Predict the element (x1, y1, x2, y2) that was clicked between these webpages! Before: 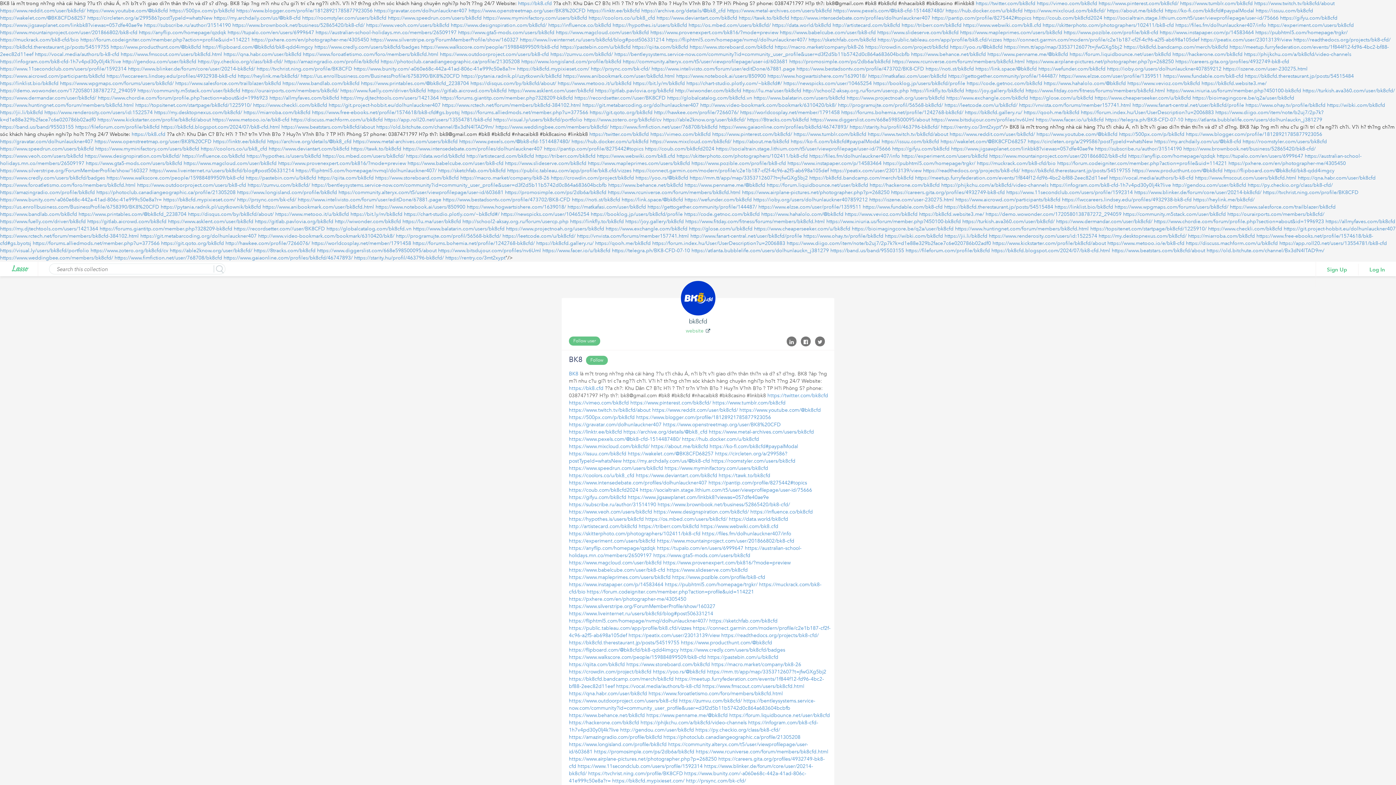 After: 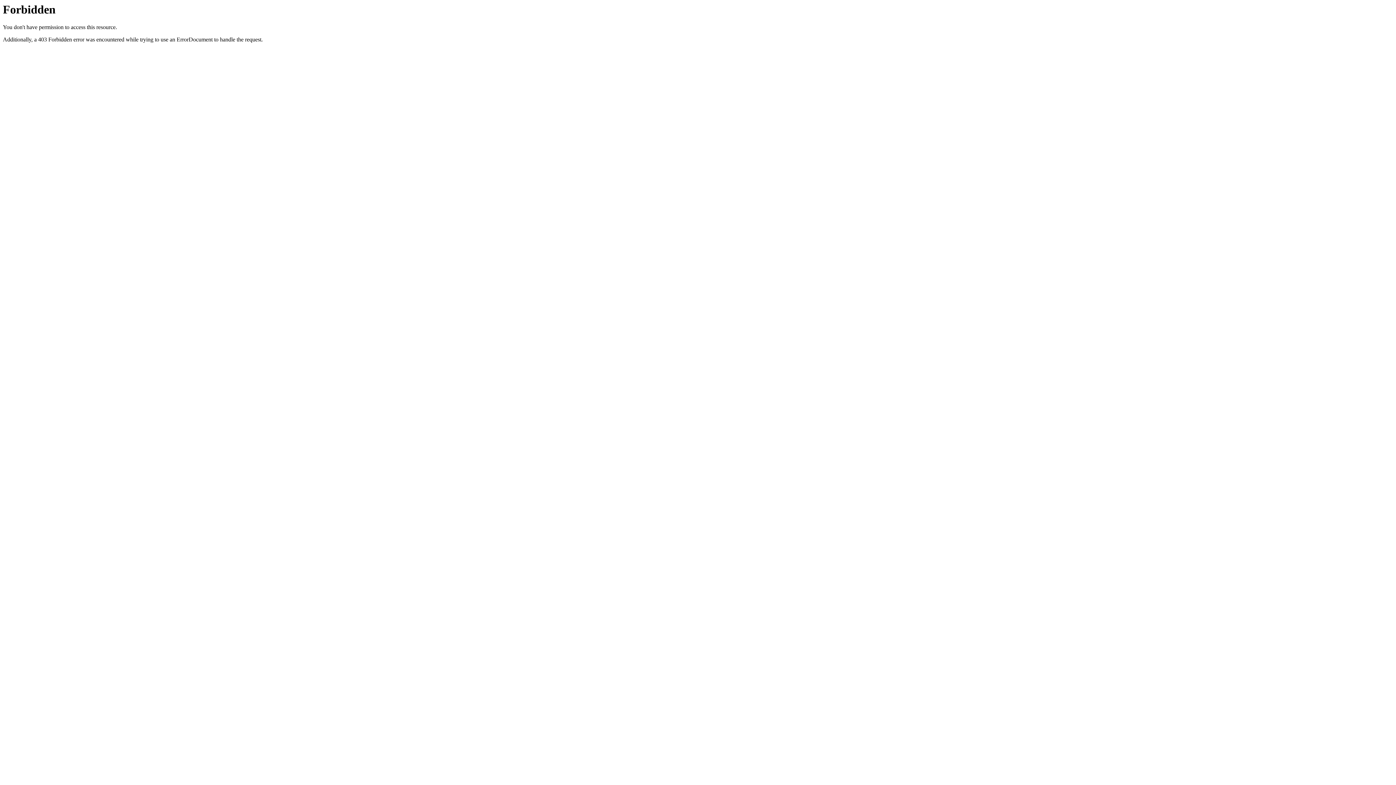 Action: label: https://www.anibookmark.com/user/bk8cfd.html bbox: (563, 72, 674, 79)